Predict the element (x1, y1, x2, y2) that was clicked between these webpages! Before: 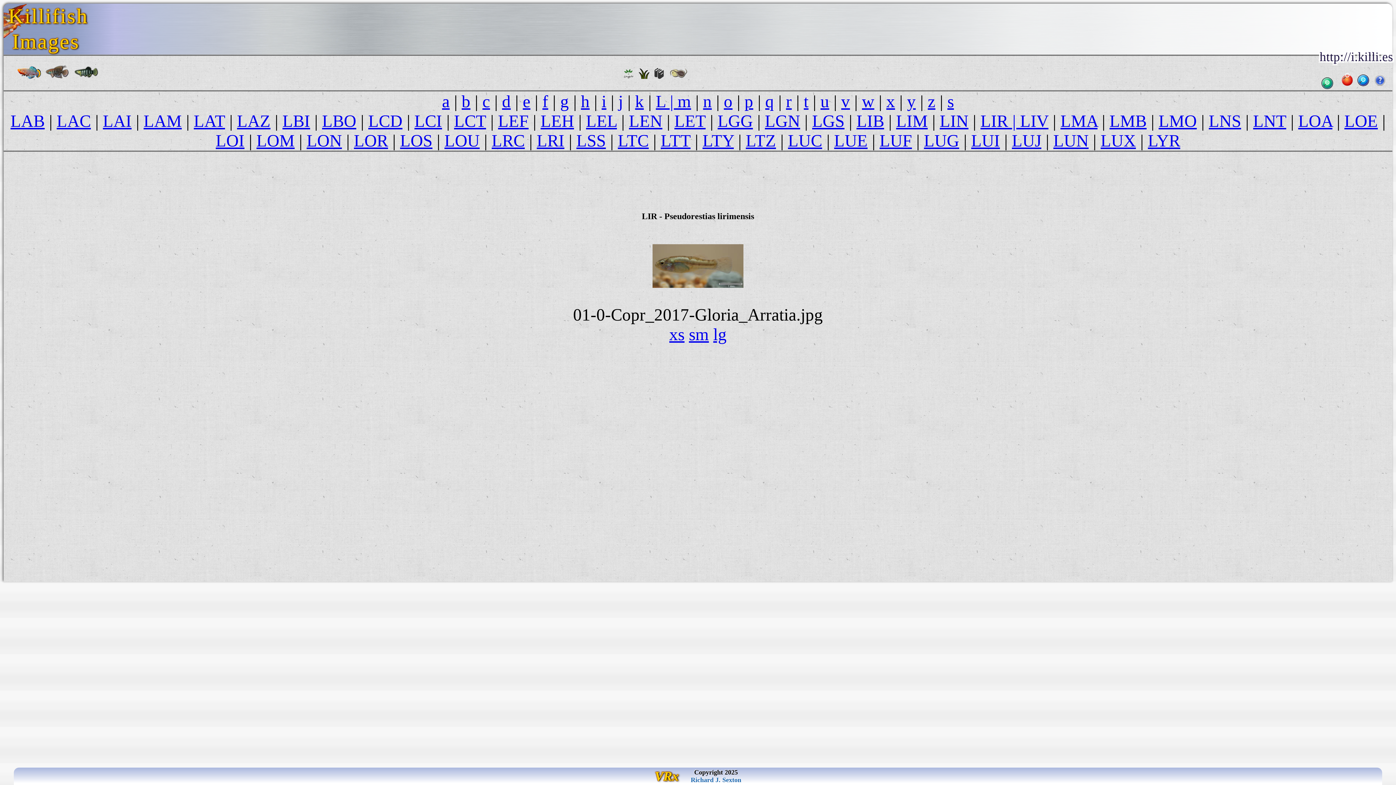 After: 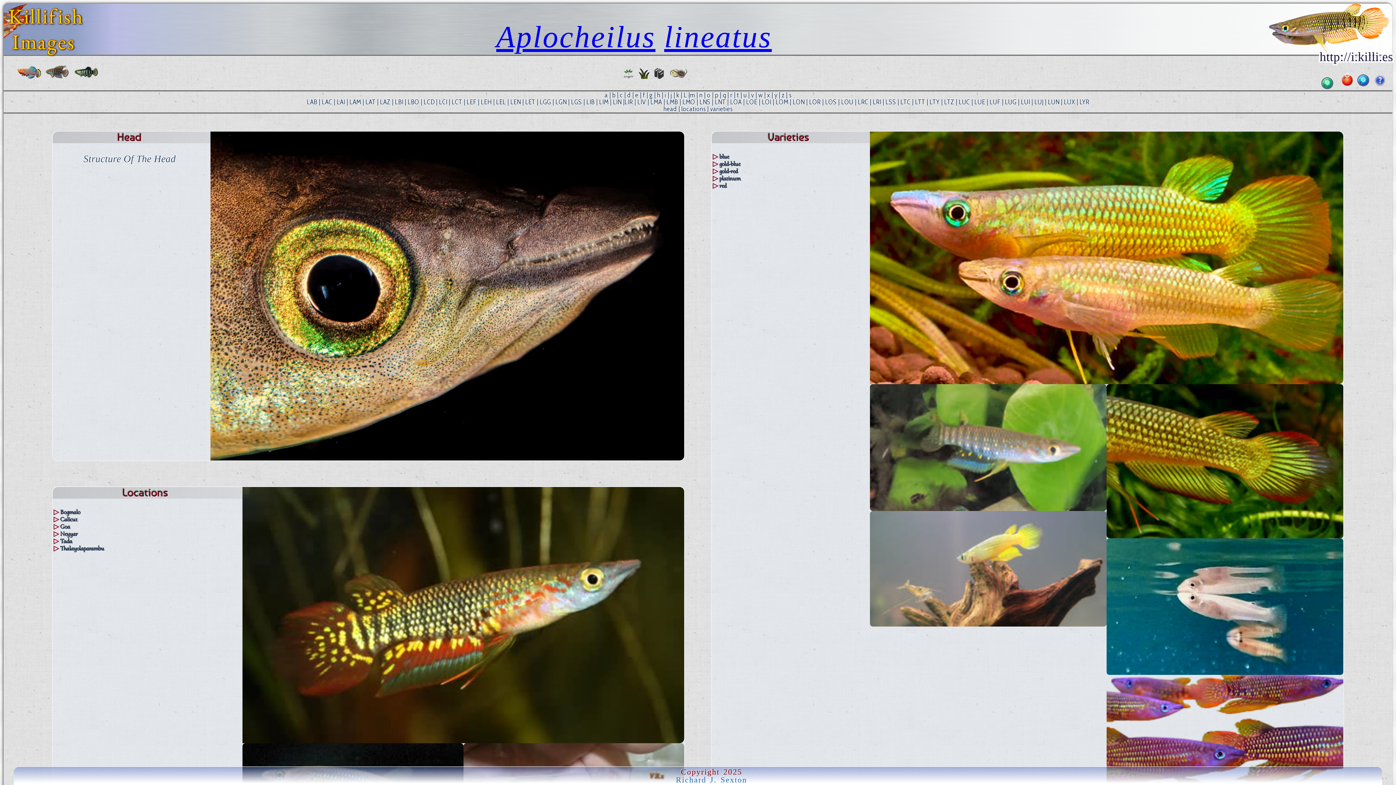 Action: bbox: (940, 111, 968, 130) label: LIN